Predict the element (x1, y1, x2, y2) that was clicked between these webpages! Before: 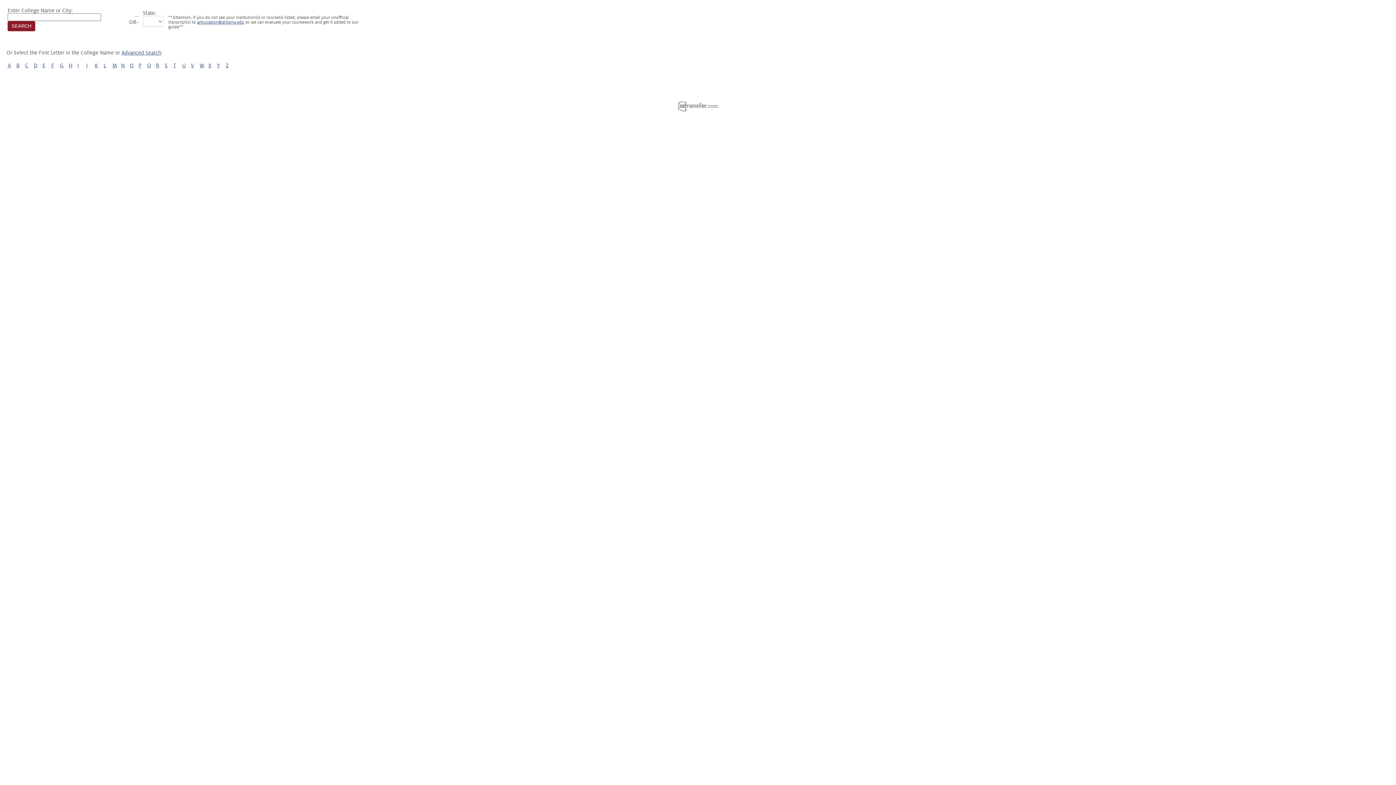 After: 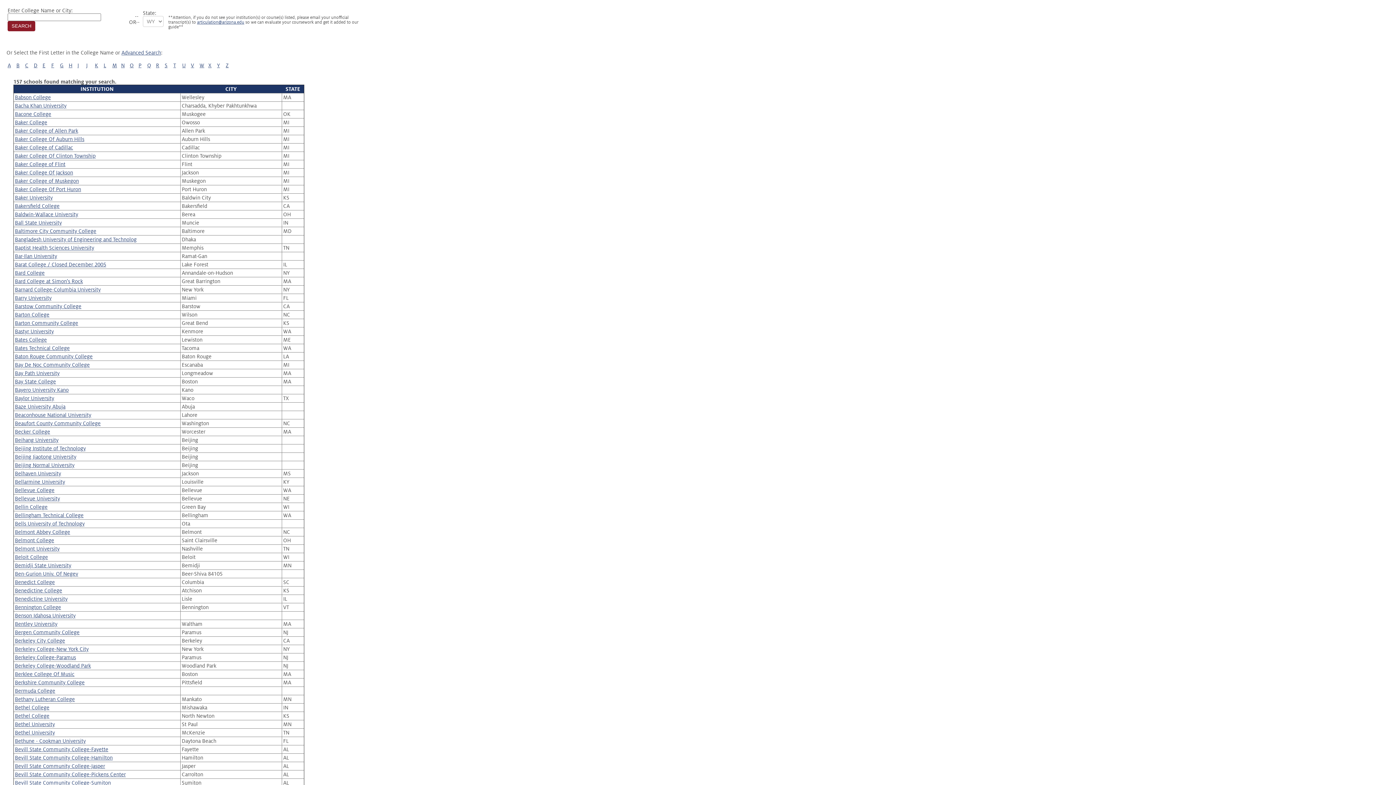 Action: bbox: (16, 62, 19, 68) label: B